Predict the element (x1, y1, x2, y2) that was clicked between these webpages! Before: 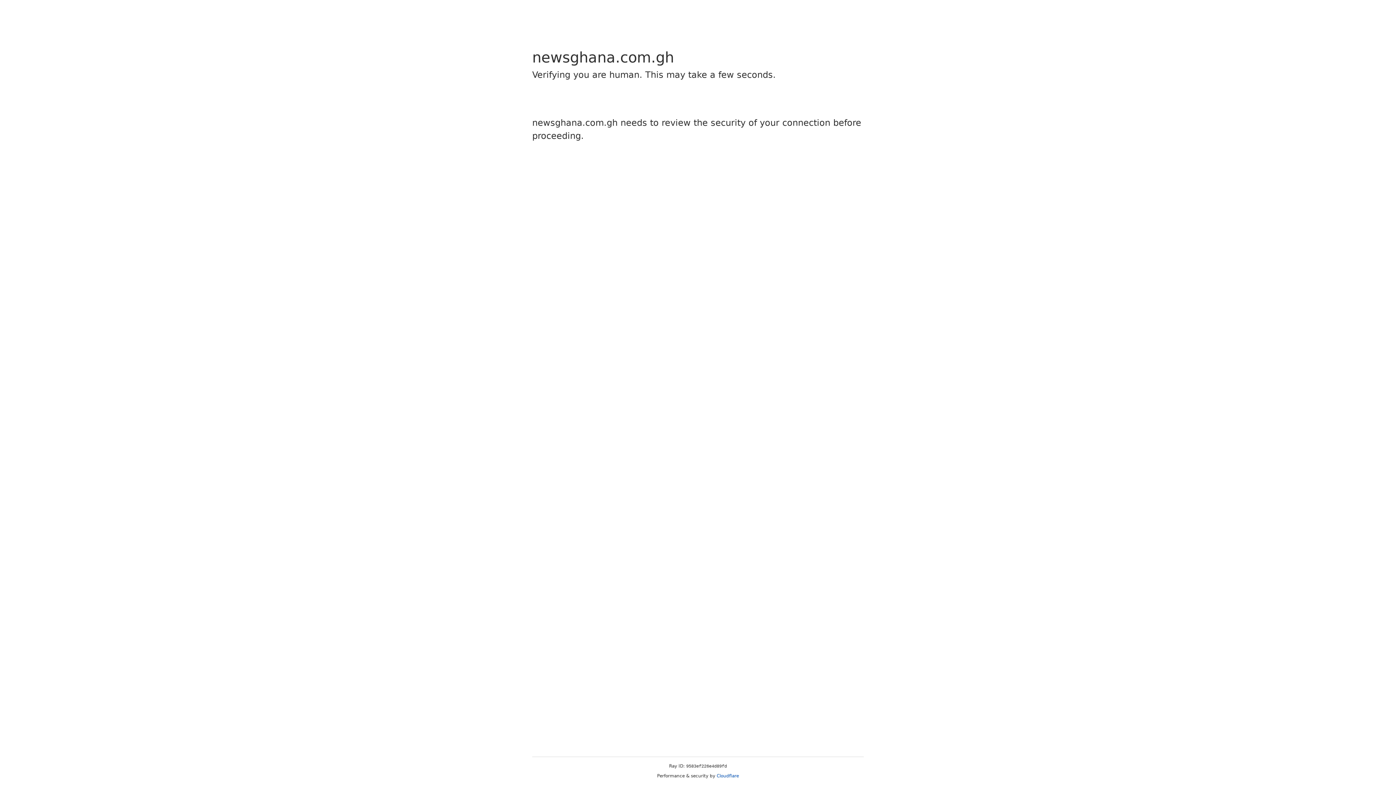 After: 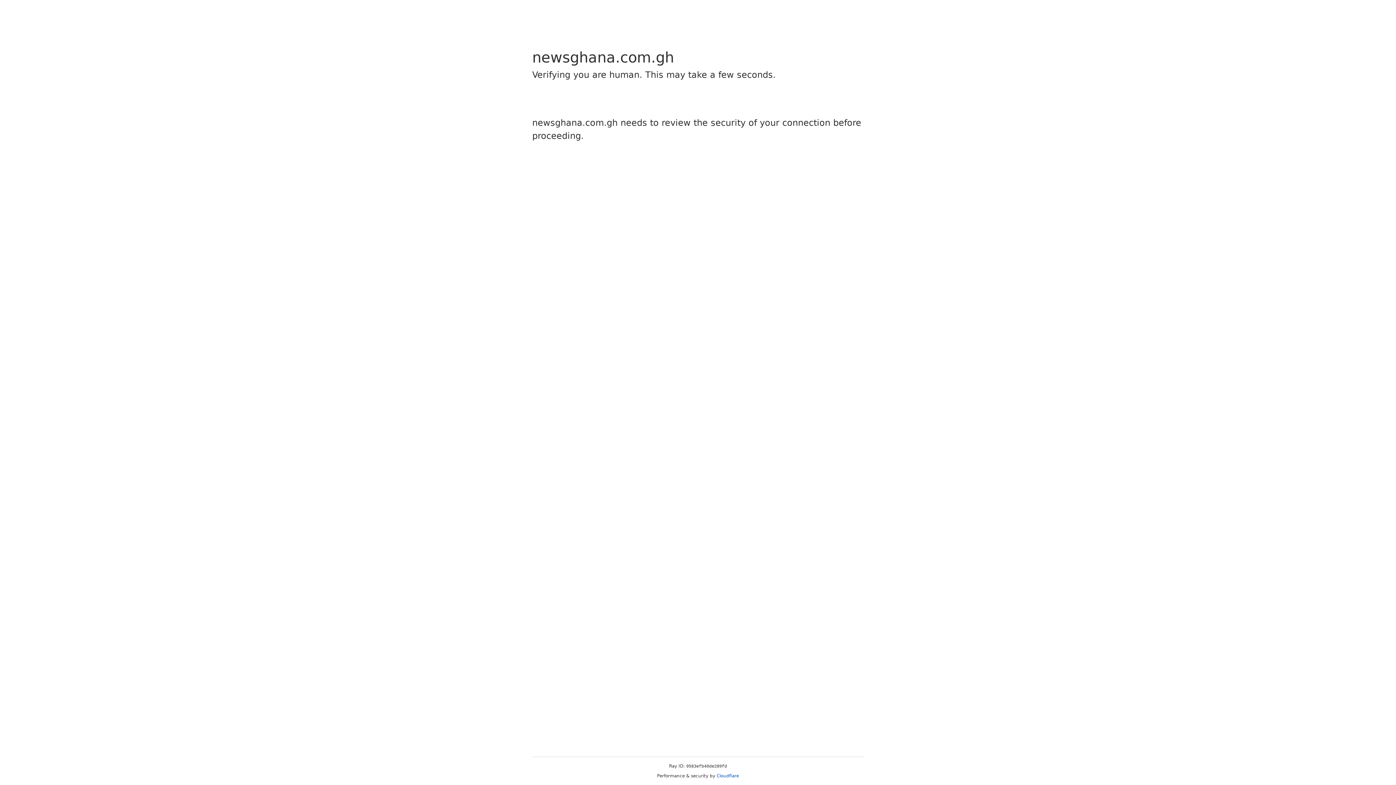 Action: bbox: (716, 773, 739, 778) label: Cloudflare